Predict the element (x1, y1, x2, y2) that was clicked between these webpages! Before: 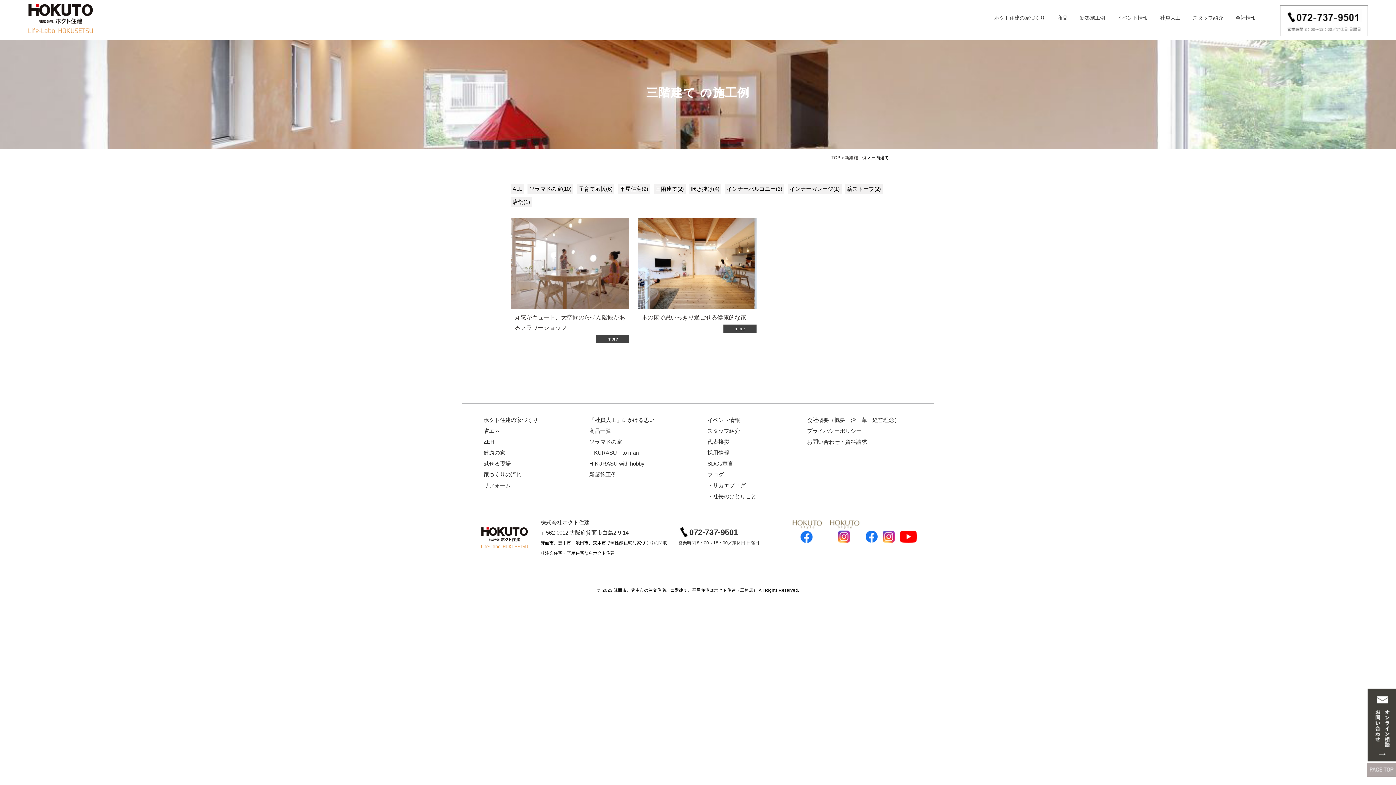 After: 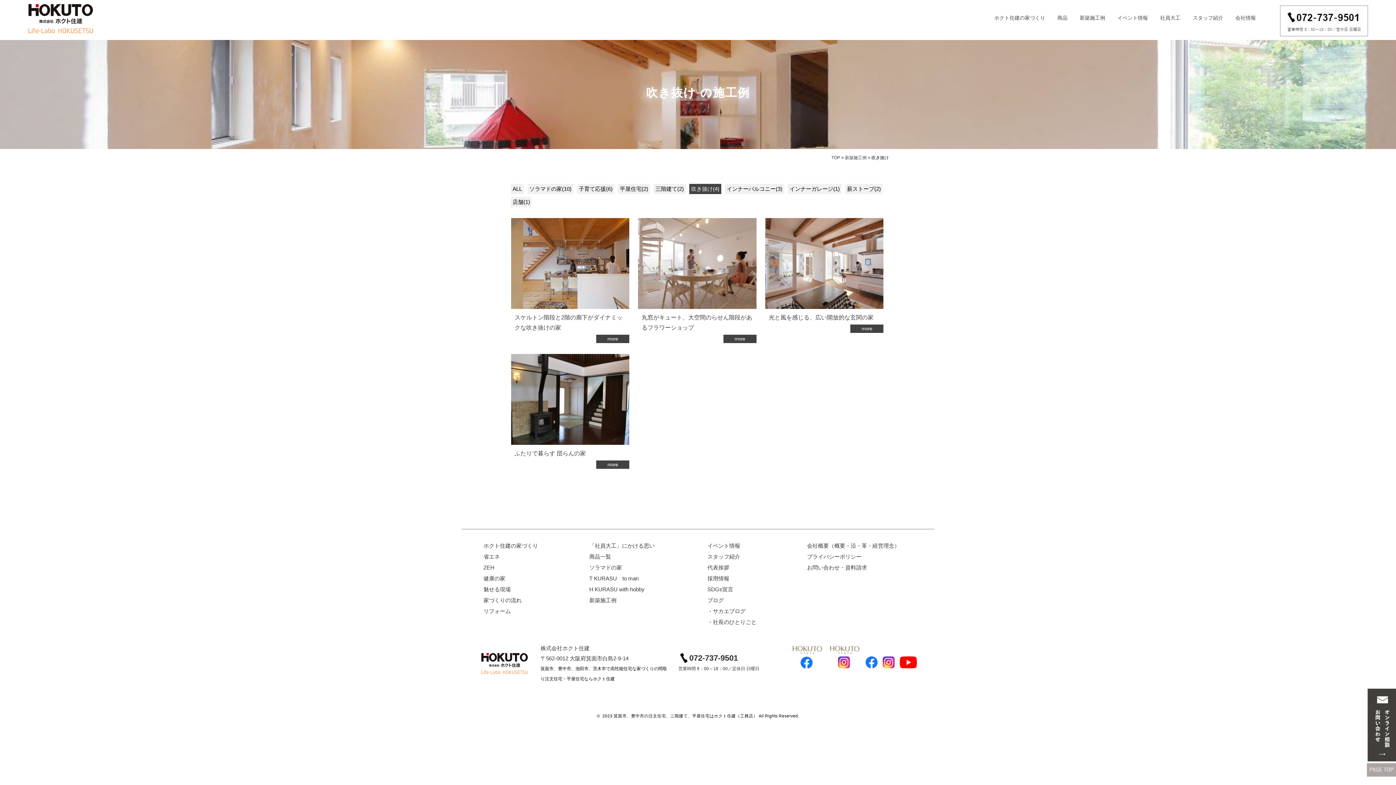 Action: label: 吹き抜け(4) bbox: (689, 184, 721, 194)